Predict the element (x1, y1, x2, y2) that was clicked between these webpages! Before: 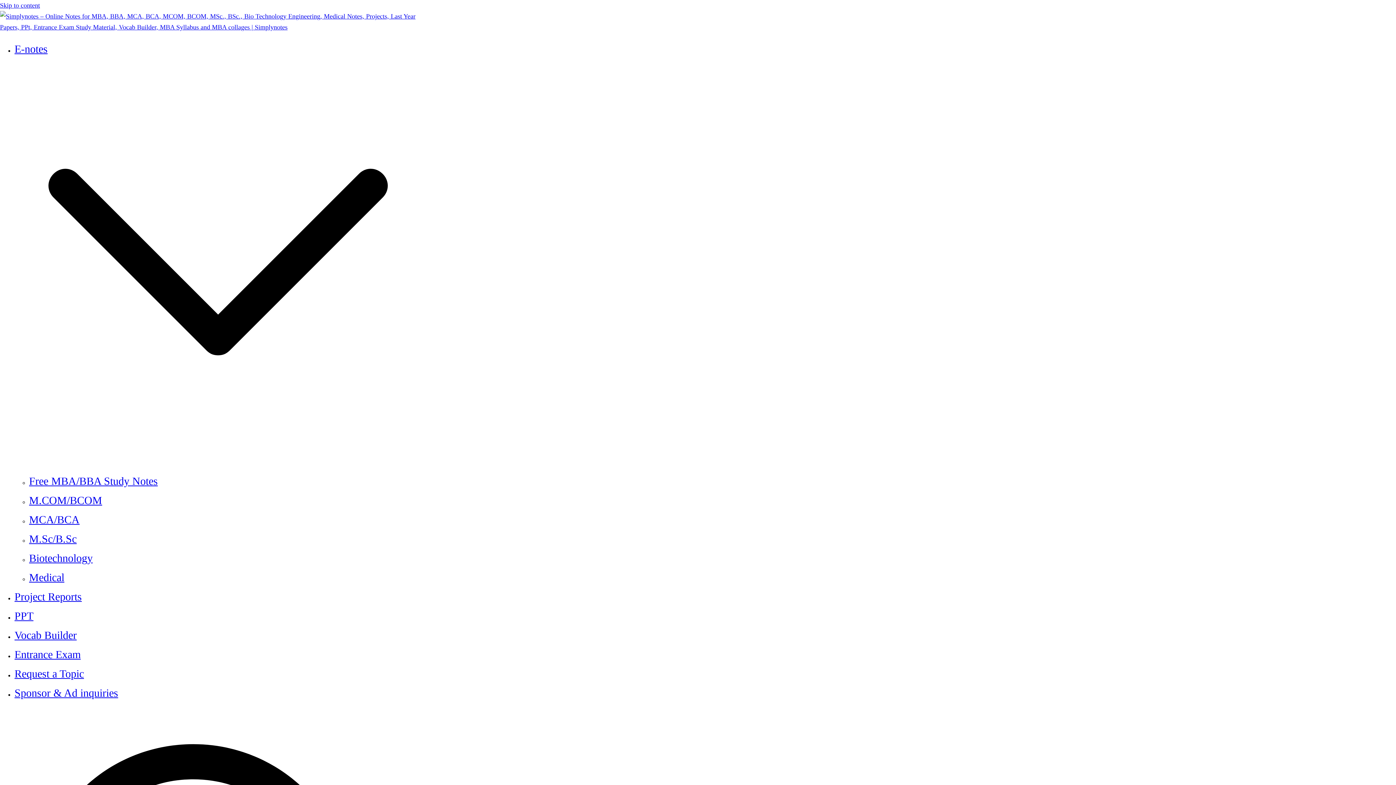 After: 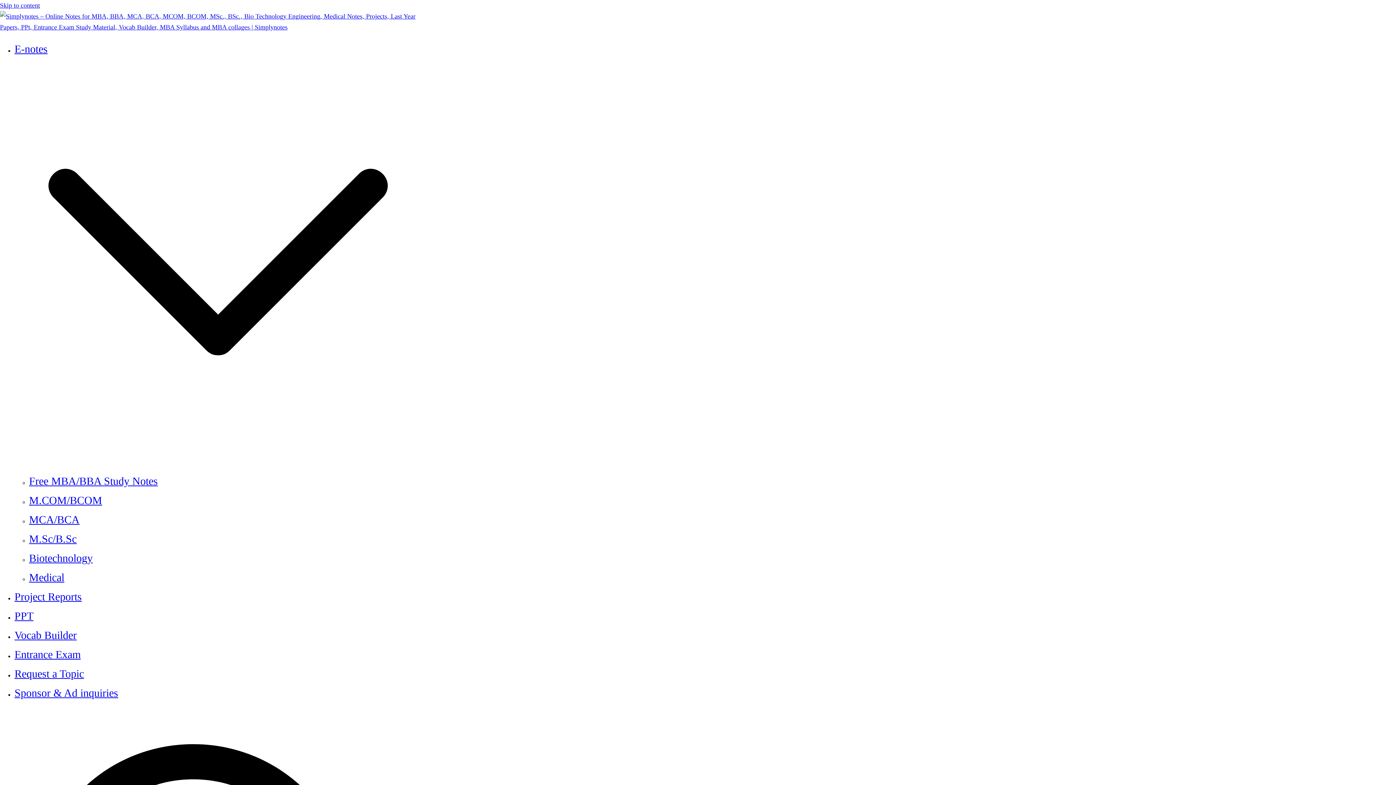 Action: bbox: (14, 648, 80, 660) label: Entrance Exam